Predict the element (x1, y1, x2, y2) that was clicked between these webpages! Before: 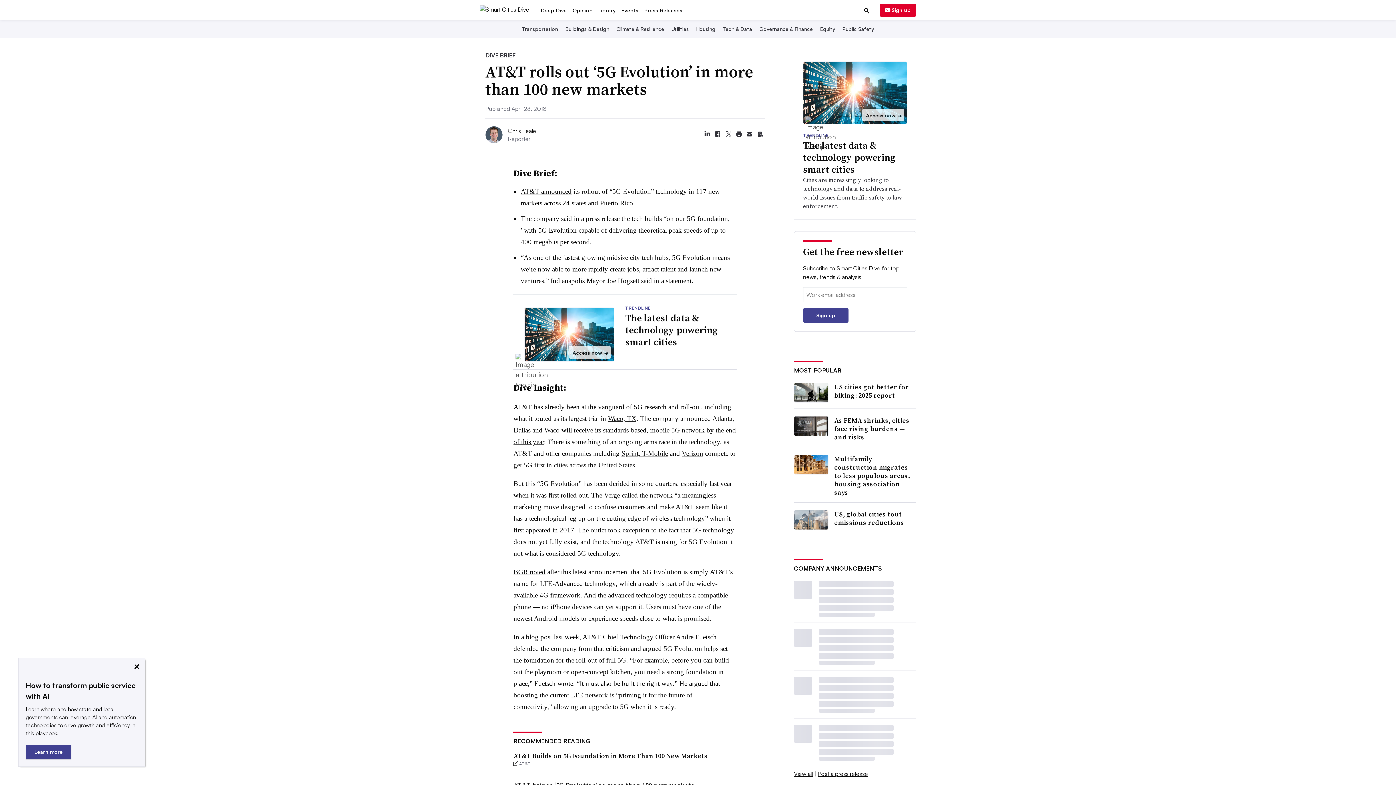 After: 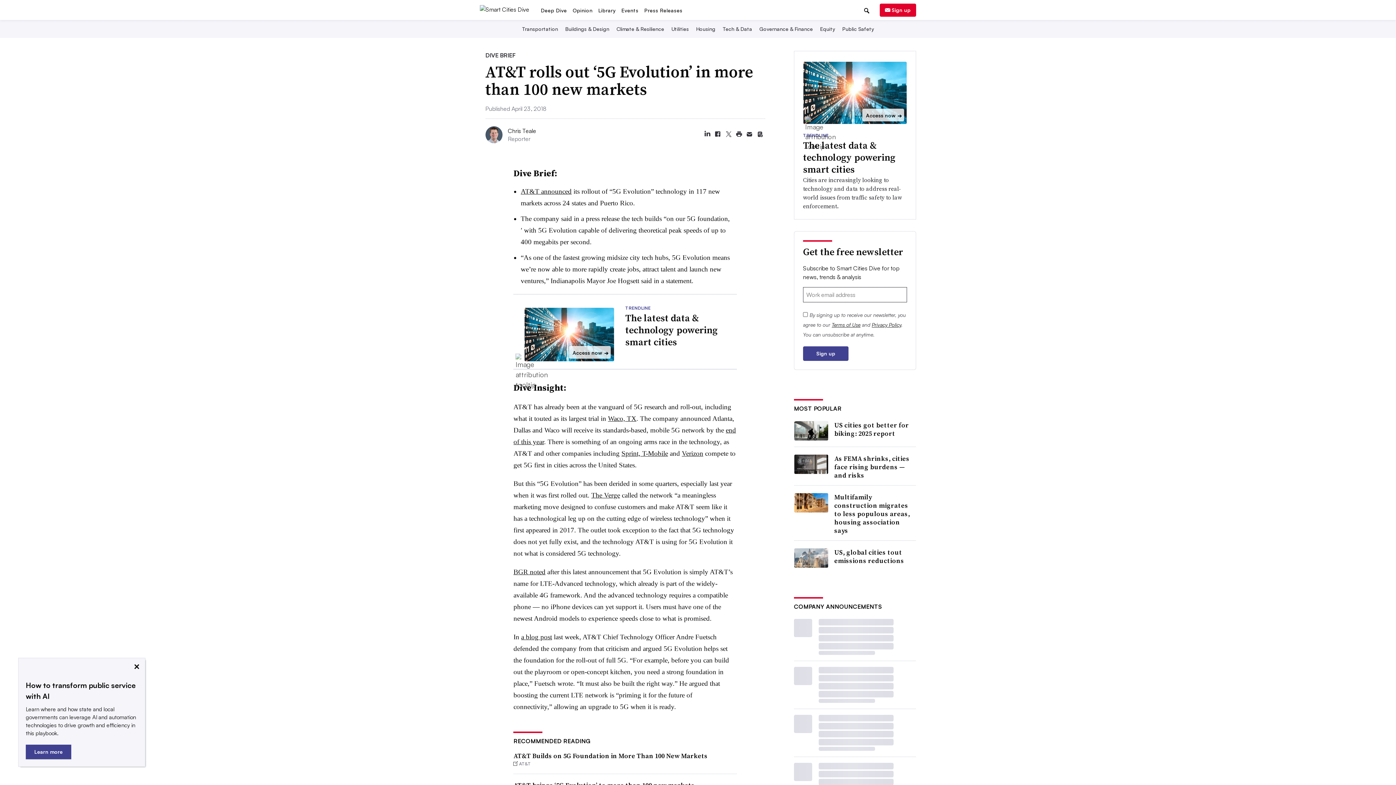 Action: bbox: (803, 352, 848, 367) label: Sign up